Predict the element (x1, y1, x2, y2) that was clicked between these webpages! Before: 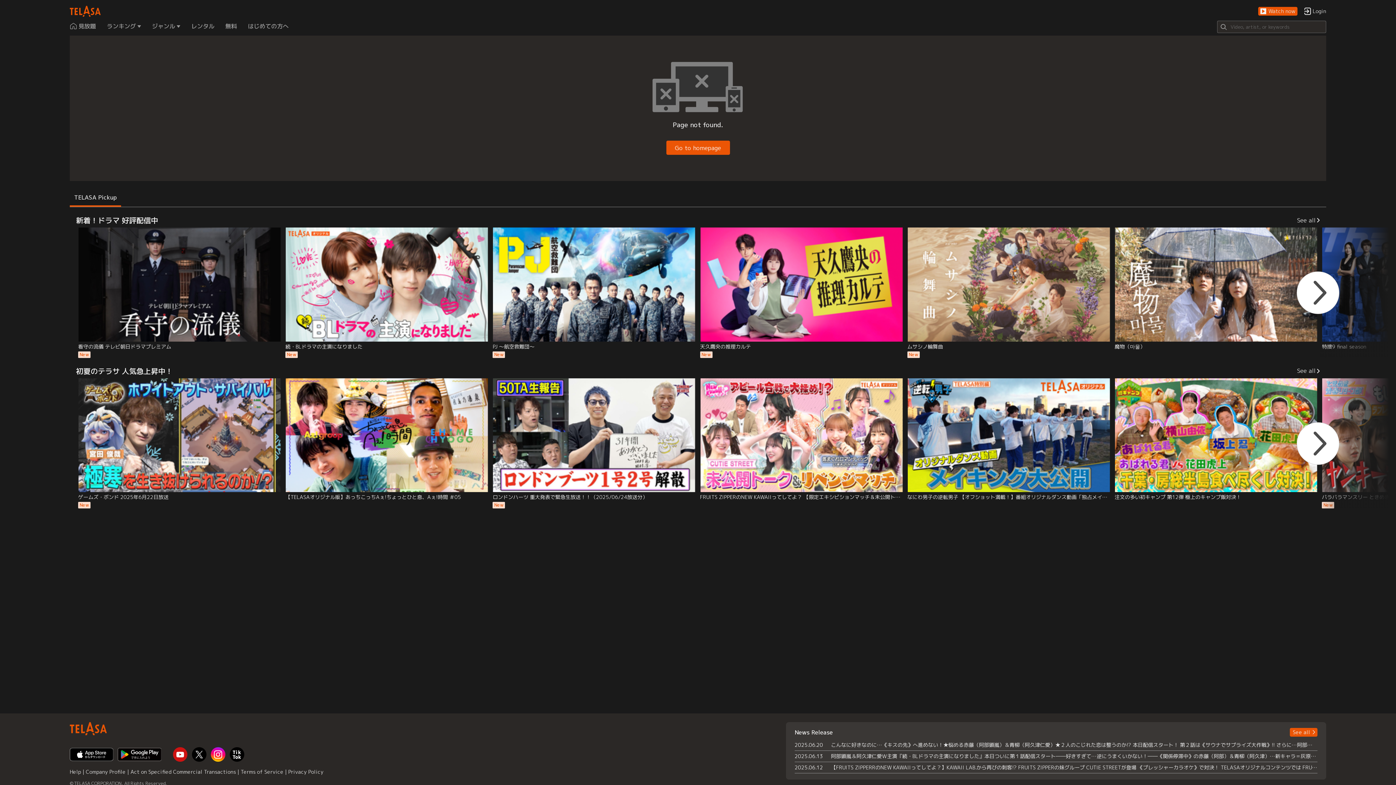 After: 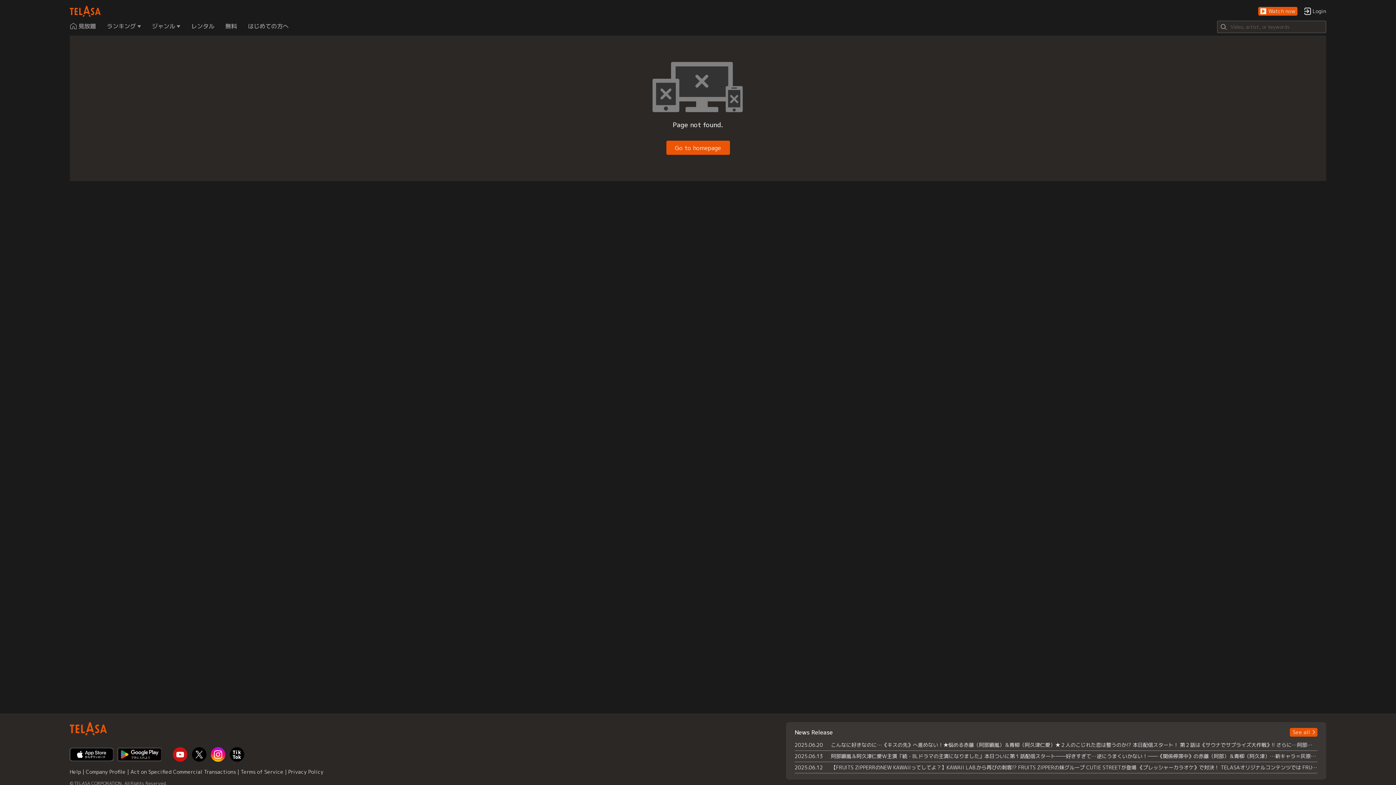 Action: bbox: (490, 227, 698, 358) label: PJ ～航空救難団～
New